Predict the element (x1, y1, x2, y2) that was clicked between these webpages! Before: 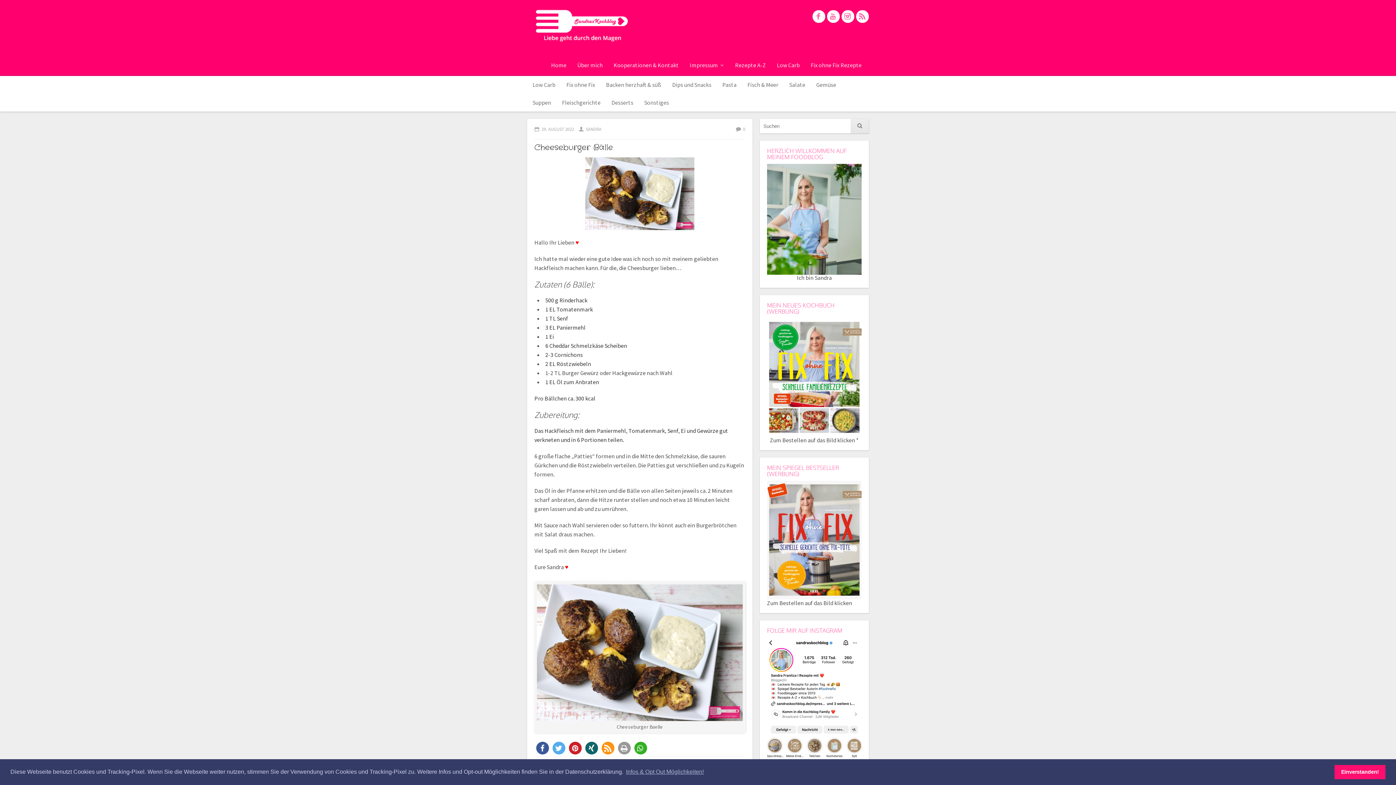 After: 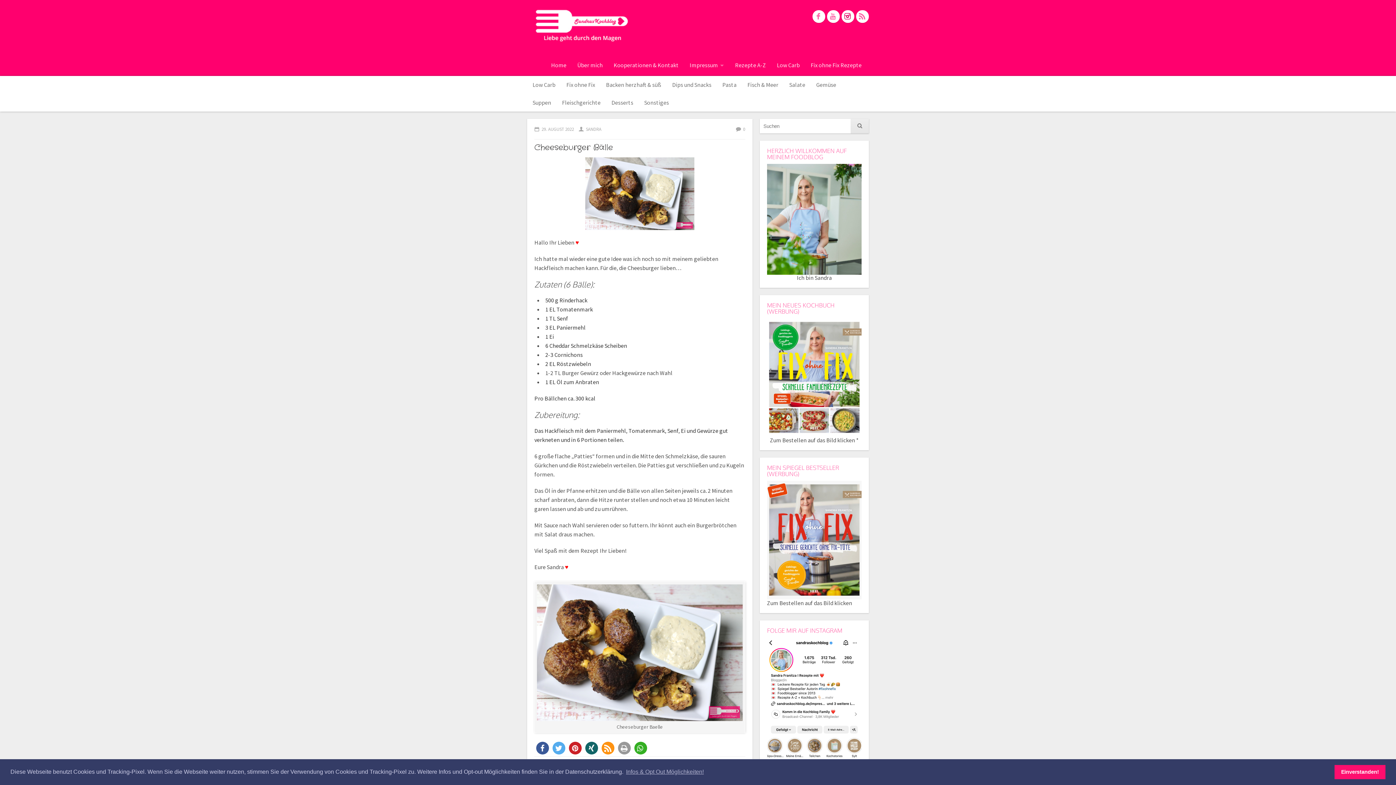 Action: bbox: (841, 10, 854, 22)